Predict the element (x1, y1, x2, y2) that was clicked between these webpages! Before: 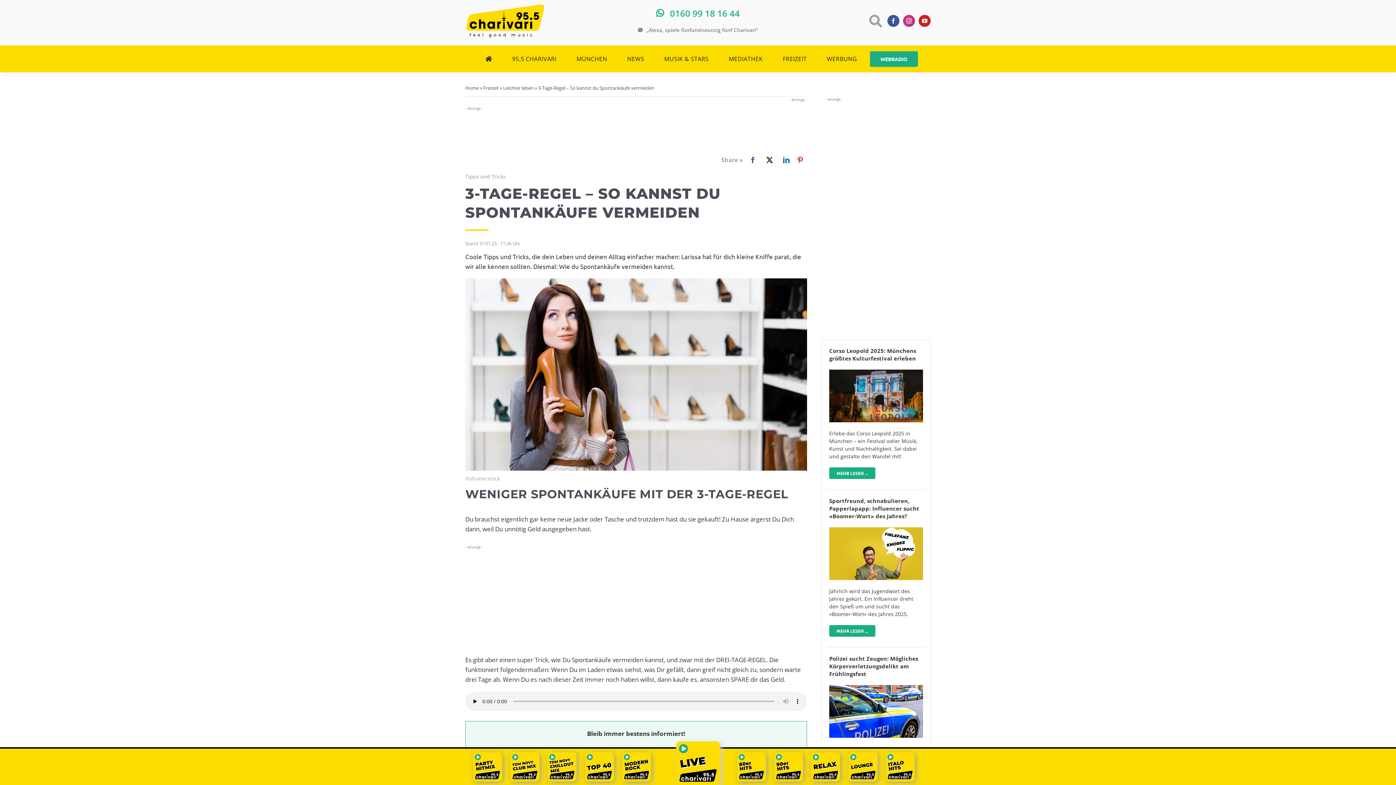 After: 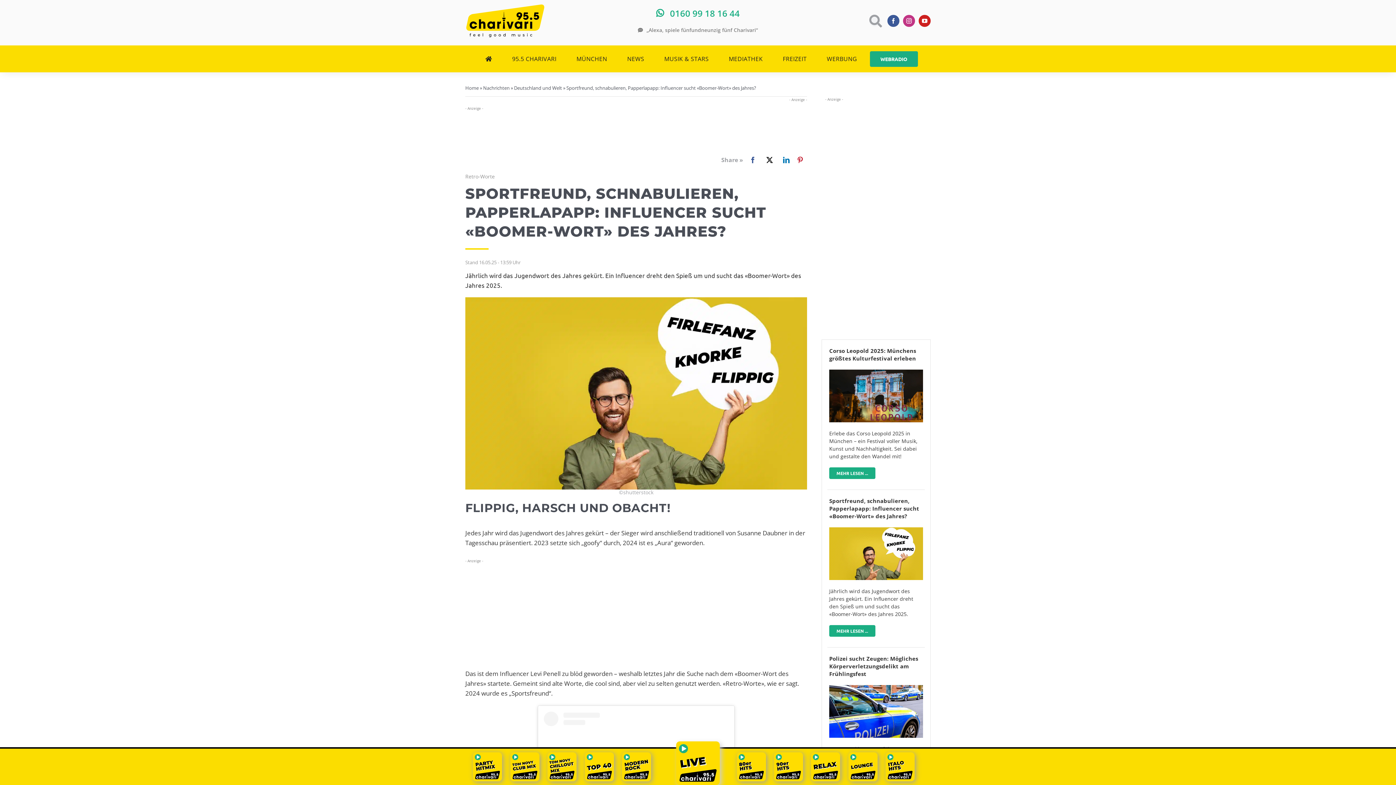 Action: bbox: (829, 497, 919, 520) label: Sportfreund, schnabulieren, Papperlapapp: Influencer sucht «Boomer-Wort» des Jahres?